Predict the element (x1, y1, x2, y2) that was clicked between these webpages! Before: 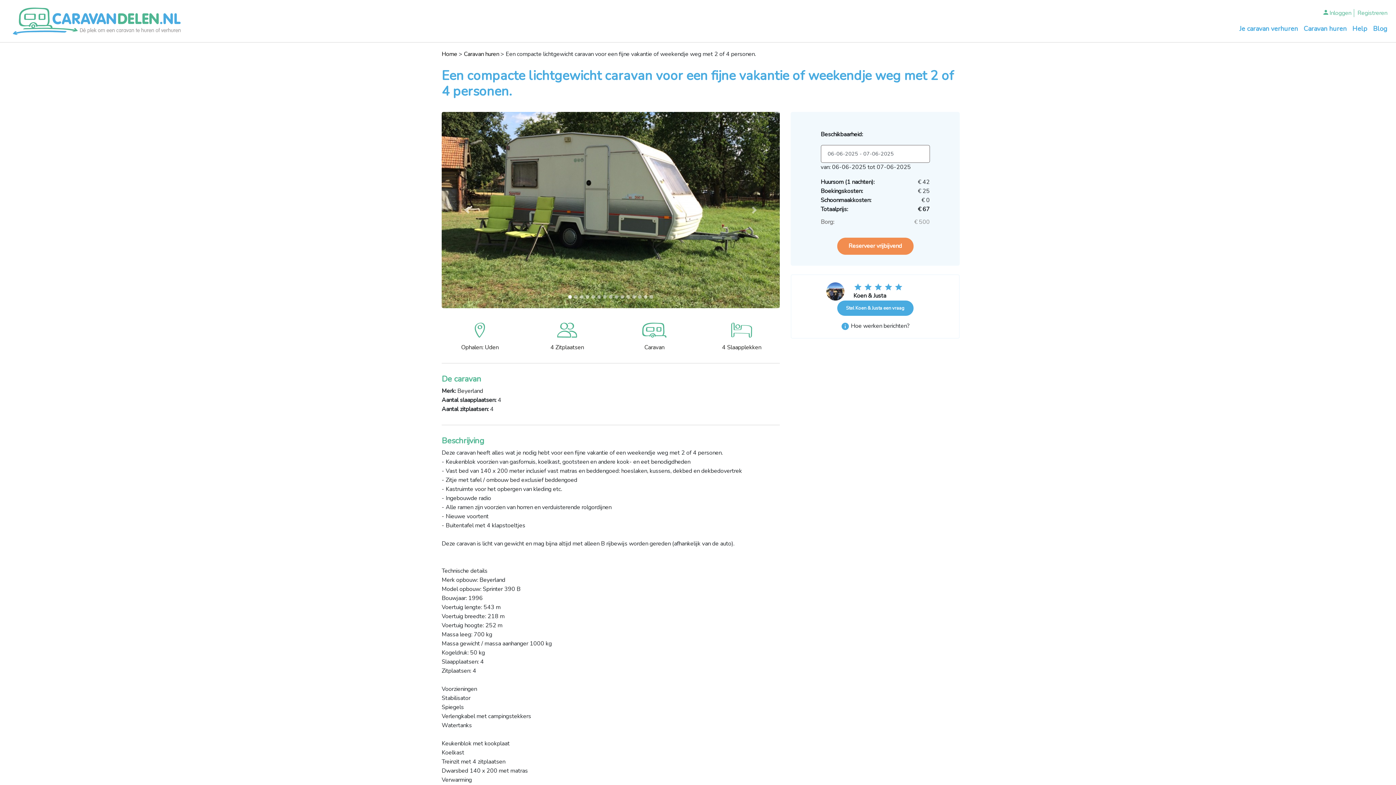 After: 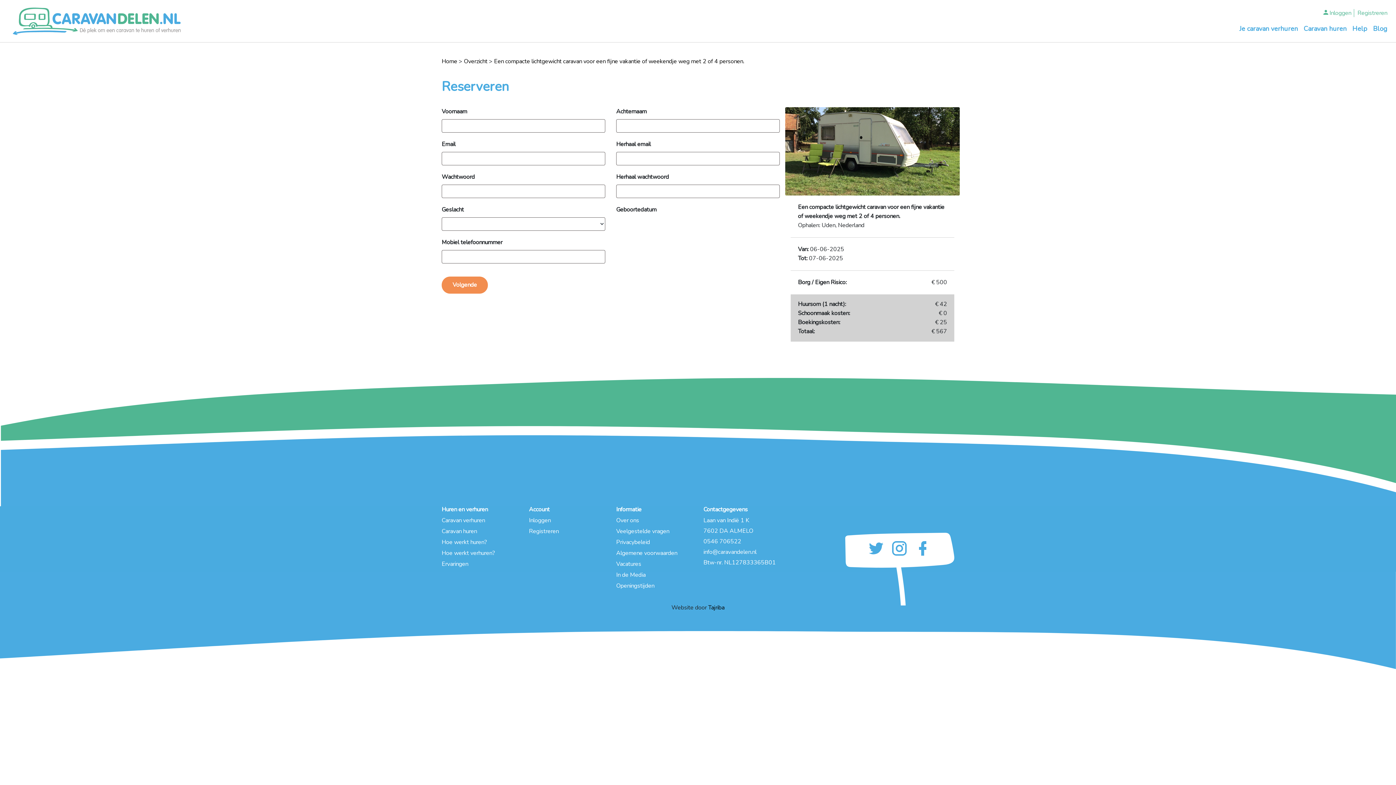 Action: label: Reserveer vrijbijvend bbox: (837, 237, 913, 254)